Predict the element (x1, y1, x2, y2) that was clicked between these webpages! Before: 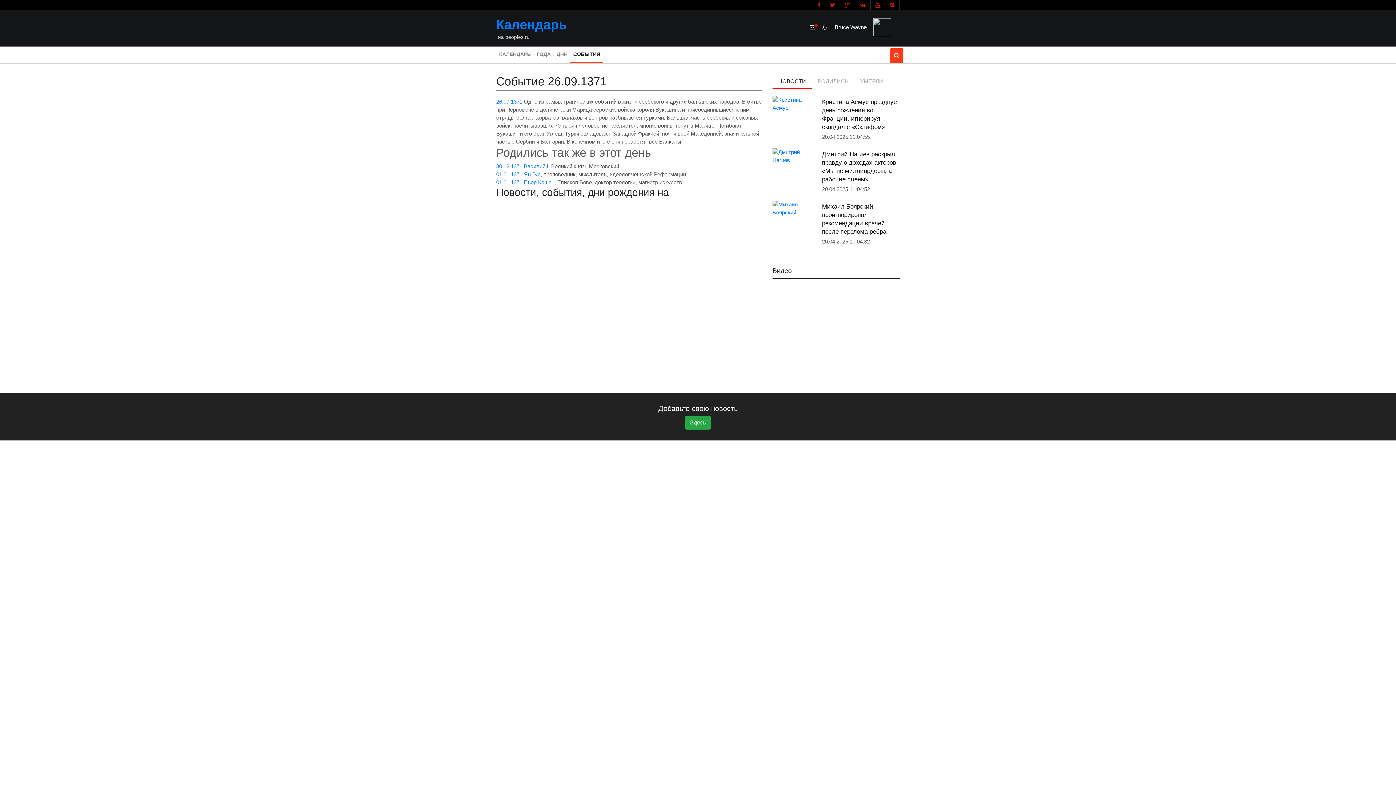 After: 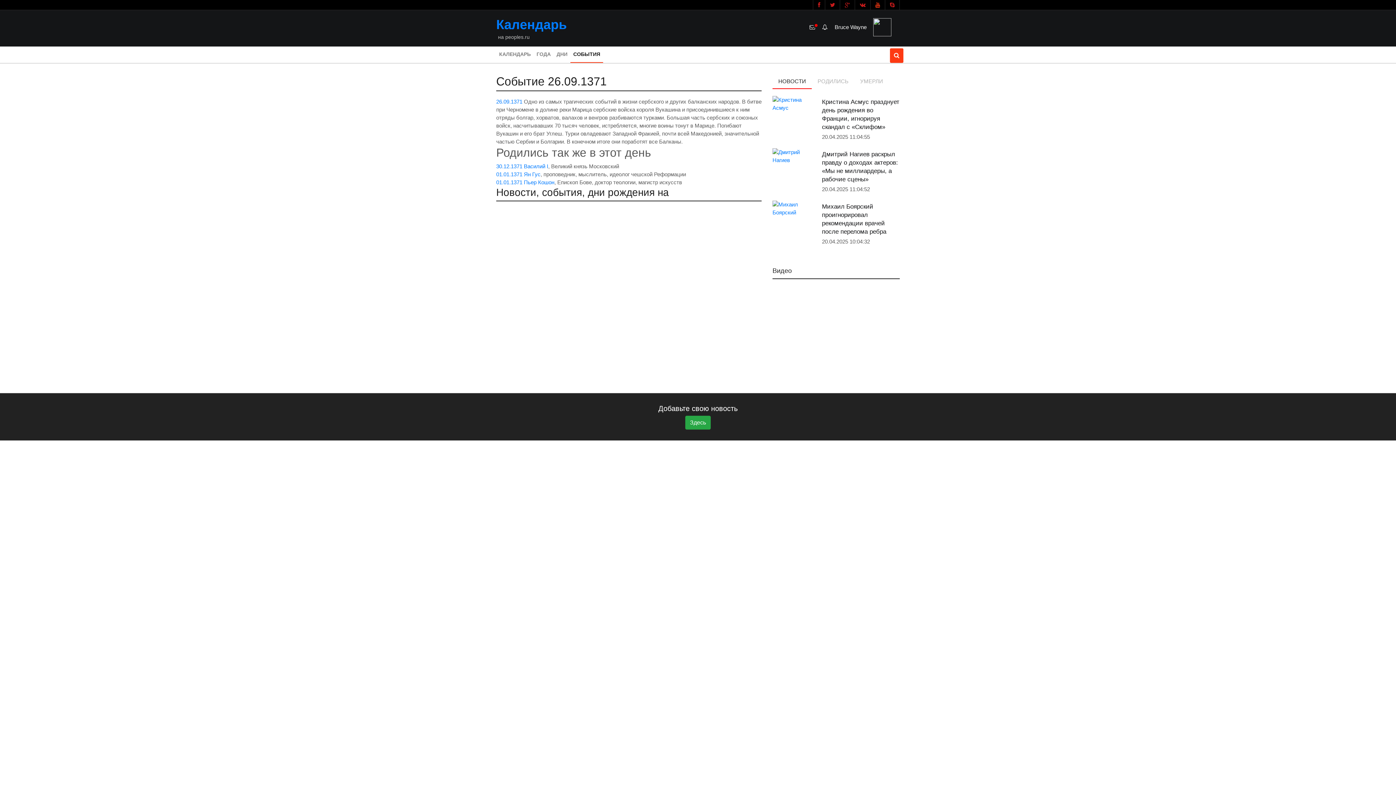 Action: bbox: (870, 0, 885, 9)